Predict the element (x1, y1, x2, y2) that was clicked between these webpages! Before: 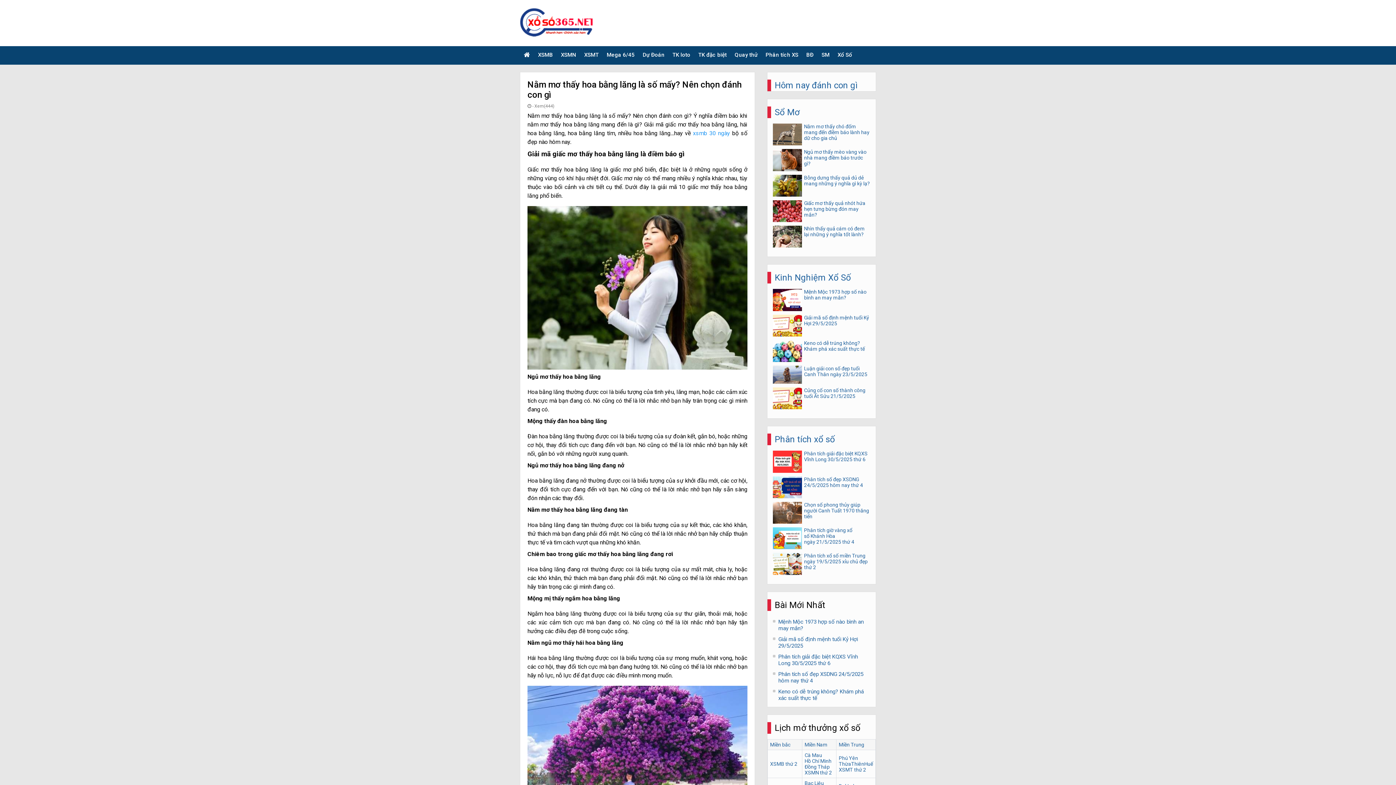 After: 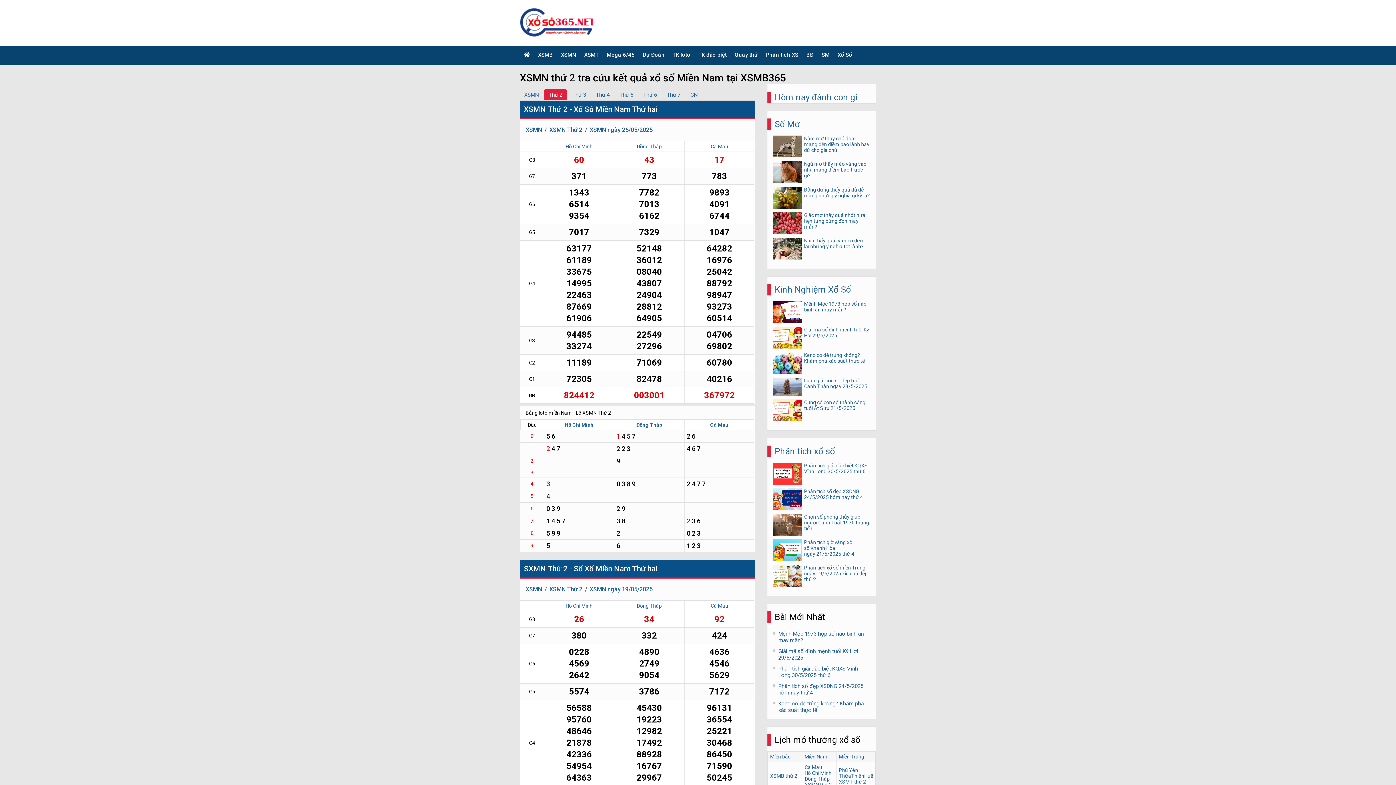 Action: label: XSMN thứ 2 bbox: (804, 770, 832, 775)